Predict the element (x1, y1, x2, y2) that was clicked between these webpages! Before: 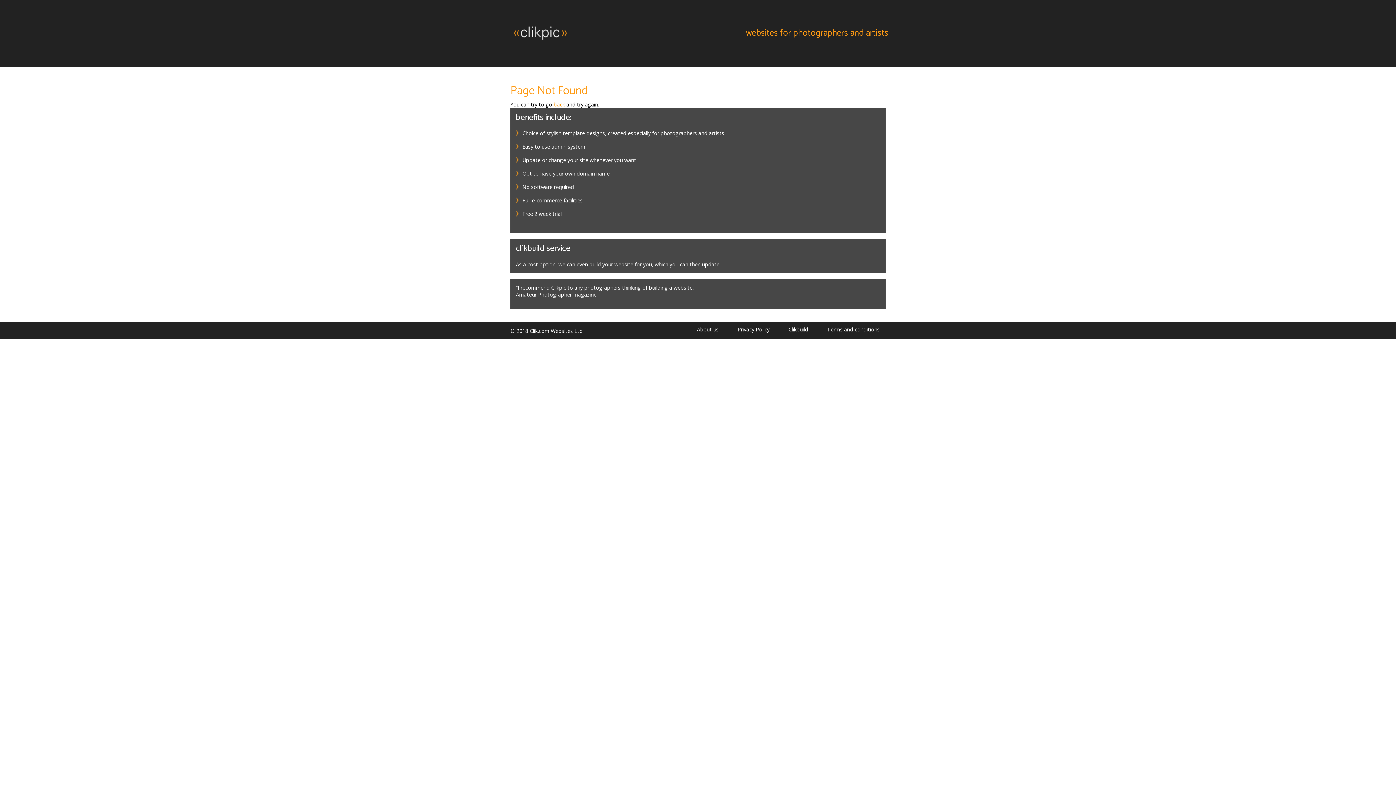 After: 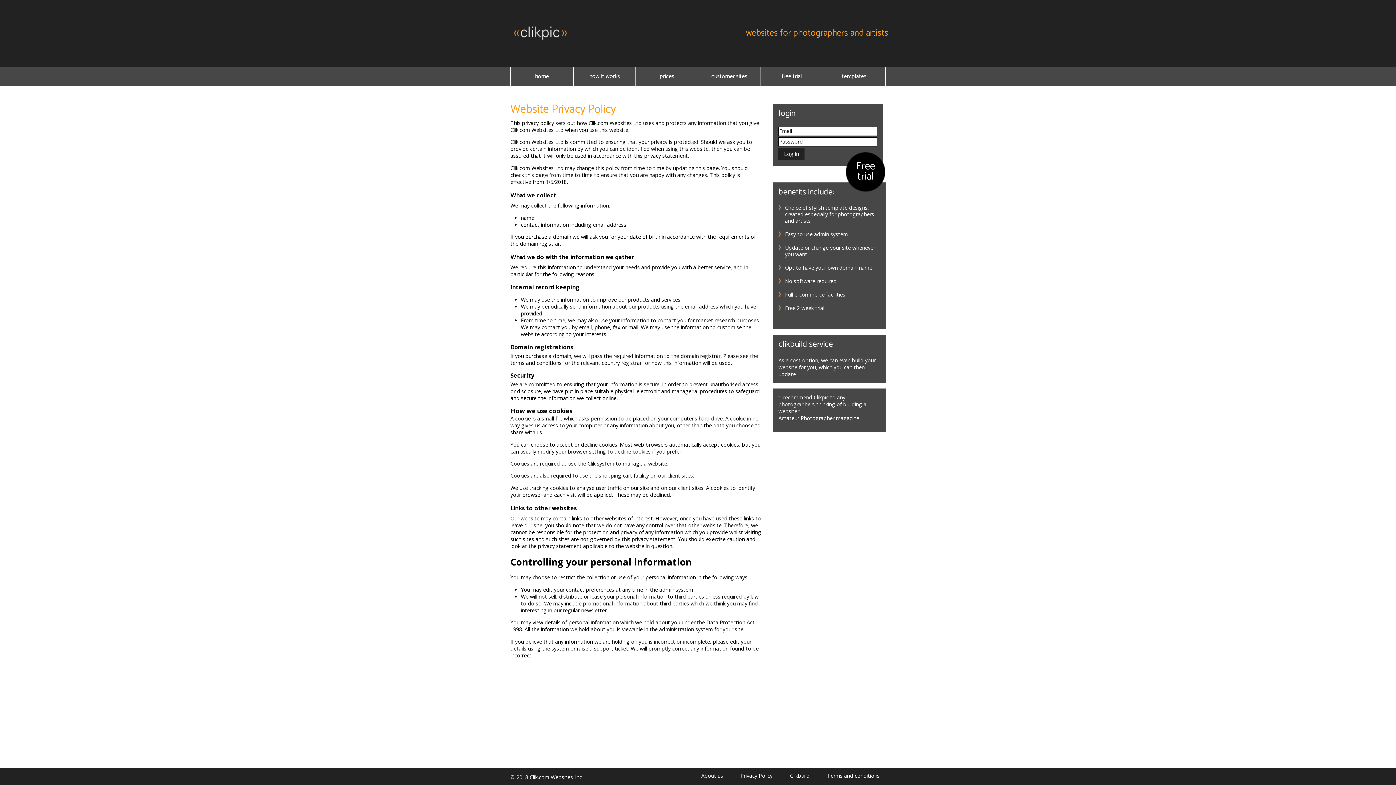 Action: label: Privacy Policy bbox: (729, 326, 778, 333)